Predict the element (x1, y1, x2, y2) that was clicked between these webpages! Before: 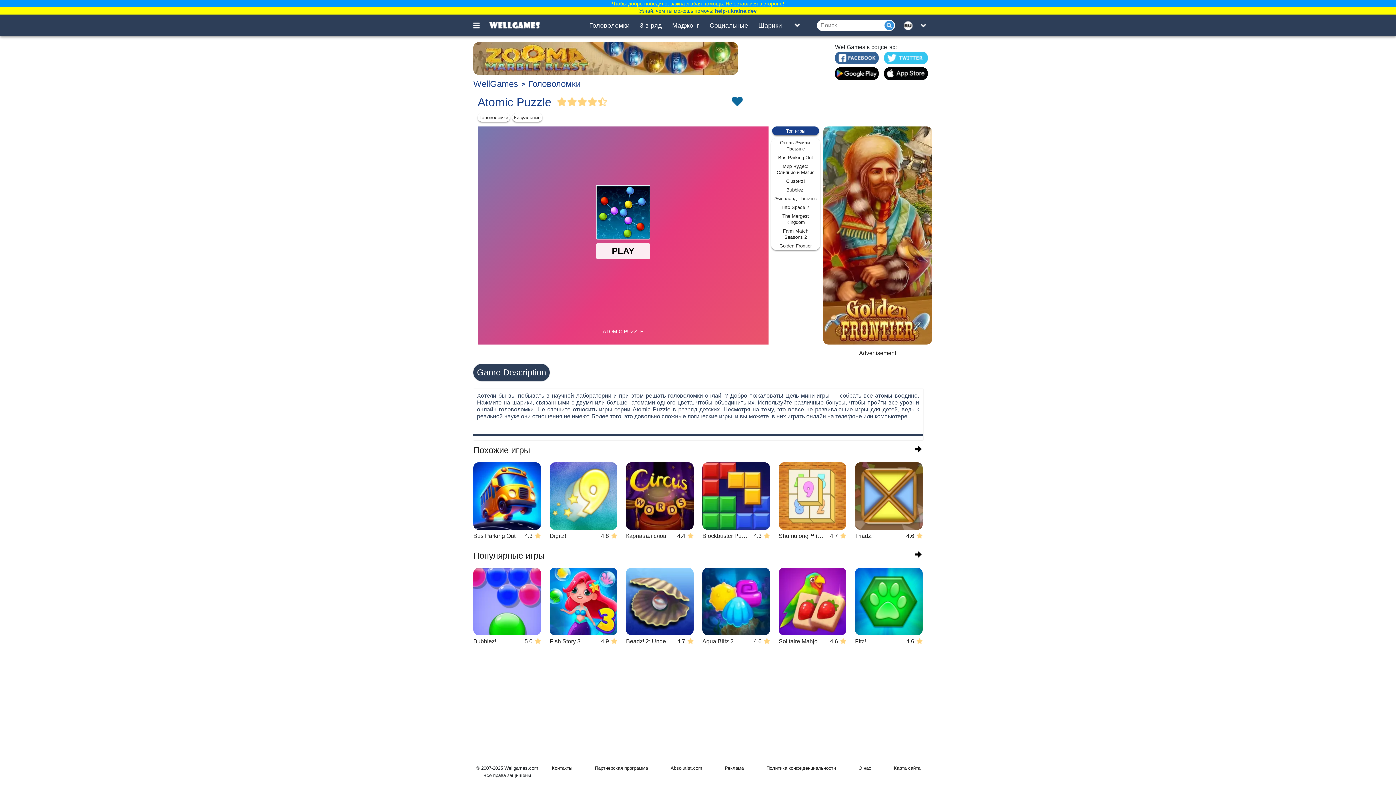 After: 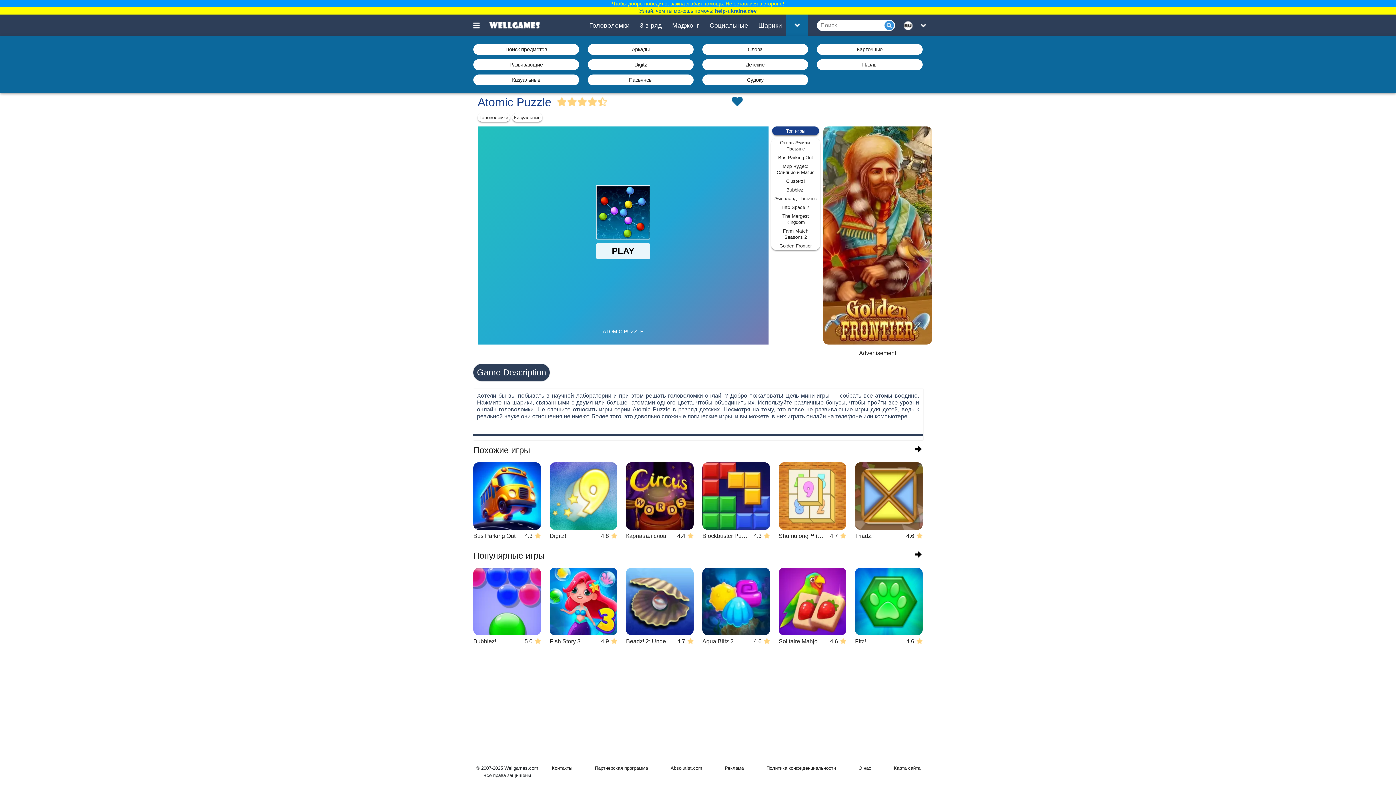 Action: label: Toggle list bbox: (786, 14, 808, 36)